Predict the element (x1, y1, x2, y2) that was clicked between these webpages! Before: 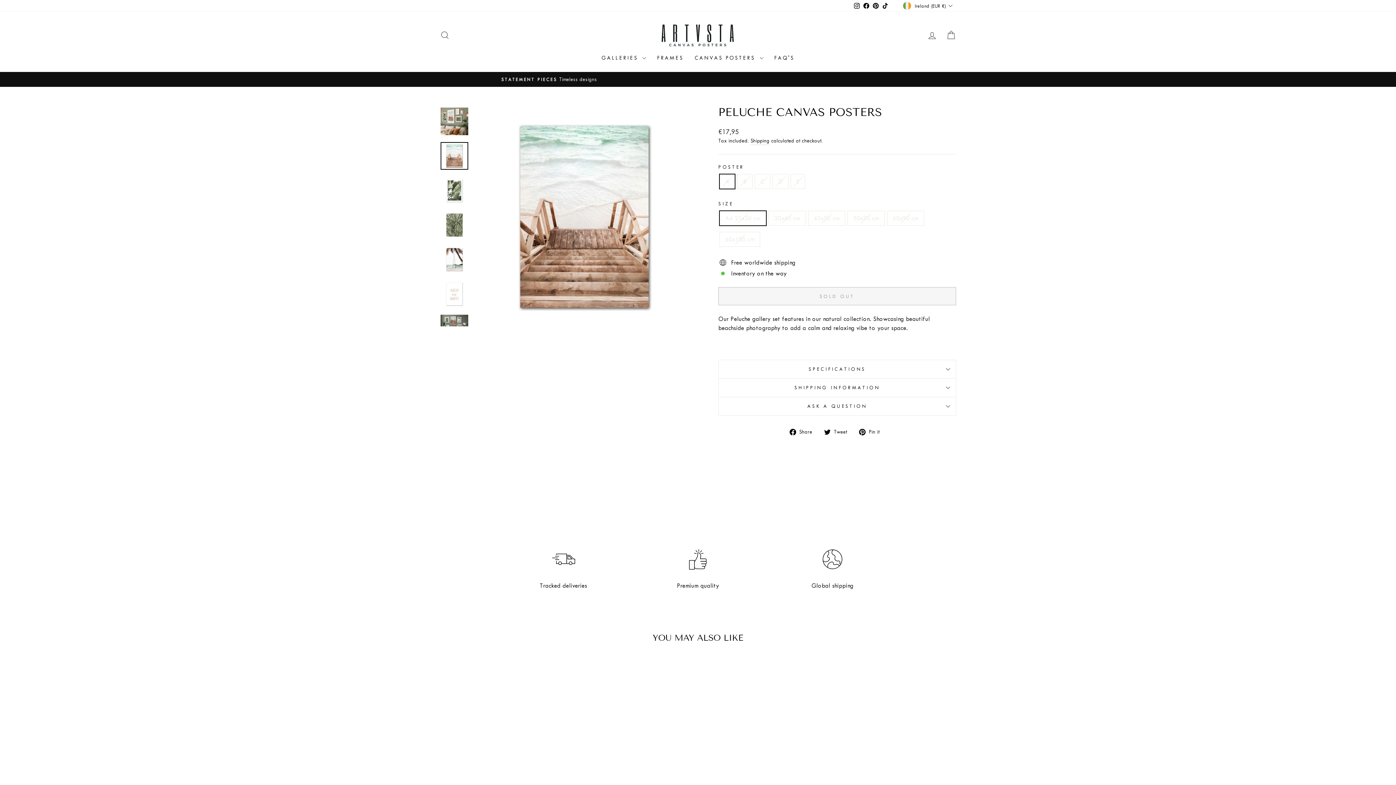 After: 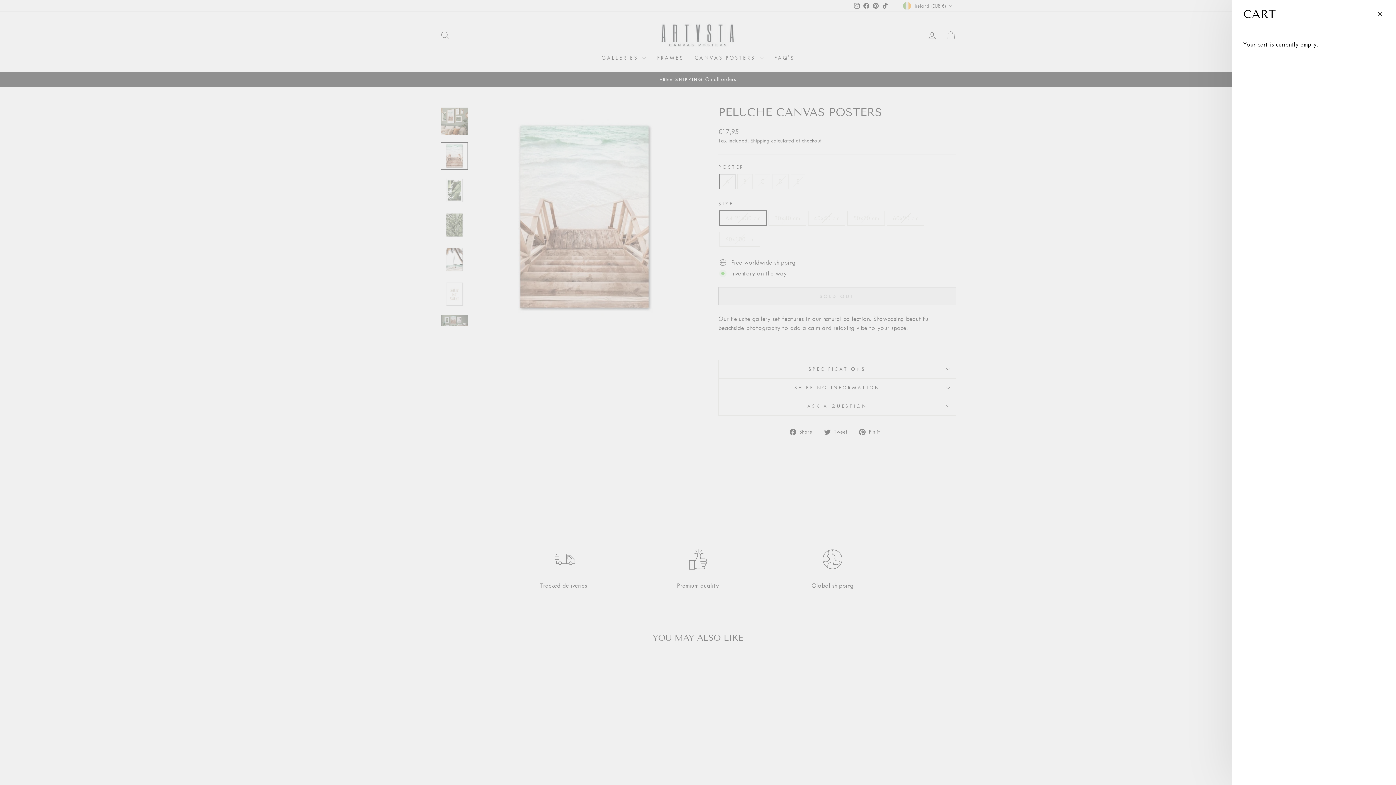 Action: bbox: (941, 27, 960, 43) label: CART